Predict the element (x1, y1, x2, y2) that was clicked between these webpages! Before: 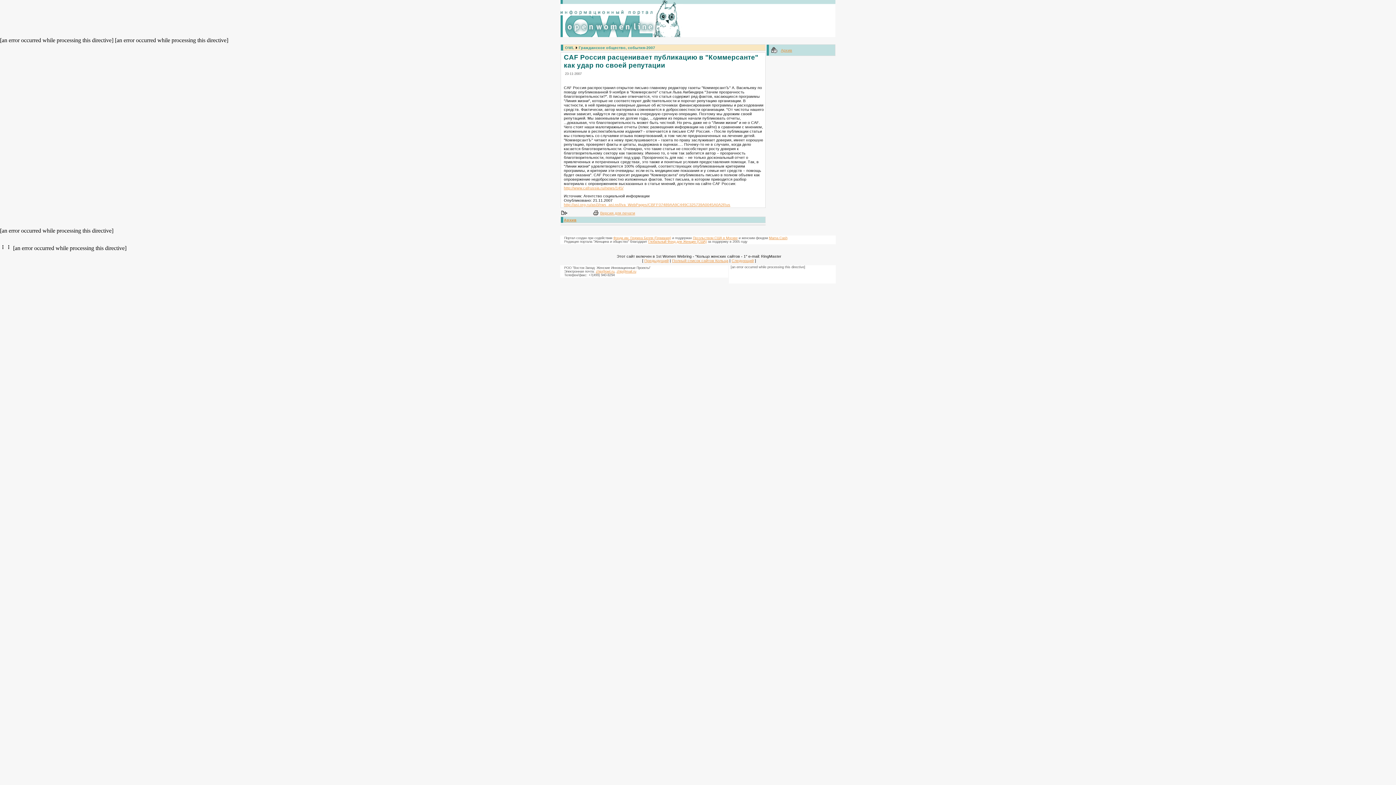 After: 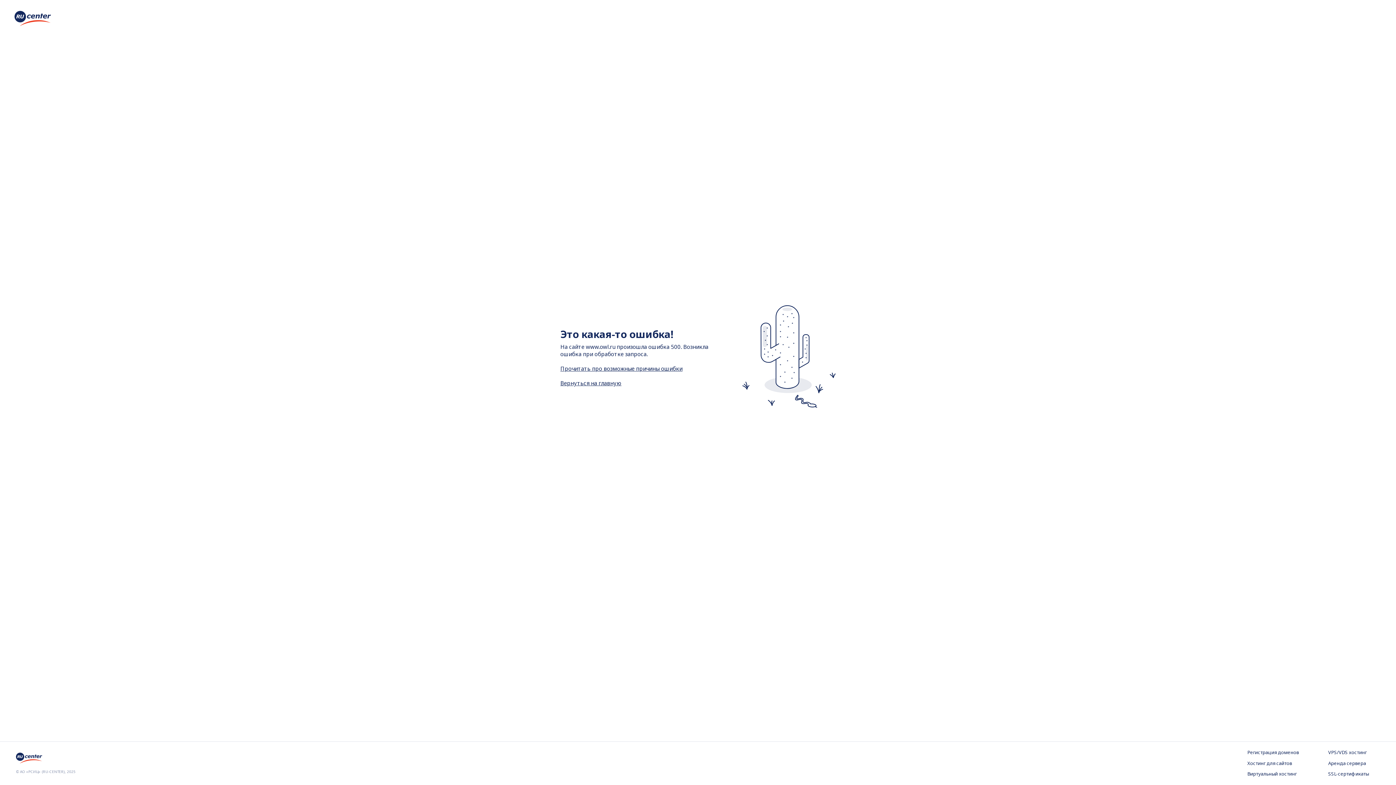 Action: bbox: (593, 212, 598, 216)